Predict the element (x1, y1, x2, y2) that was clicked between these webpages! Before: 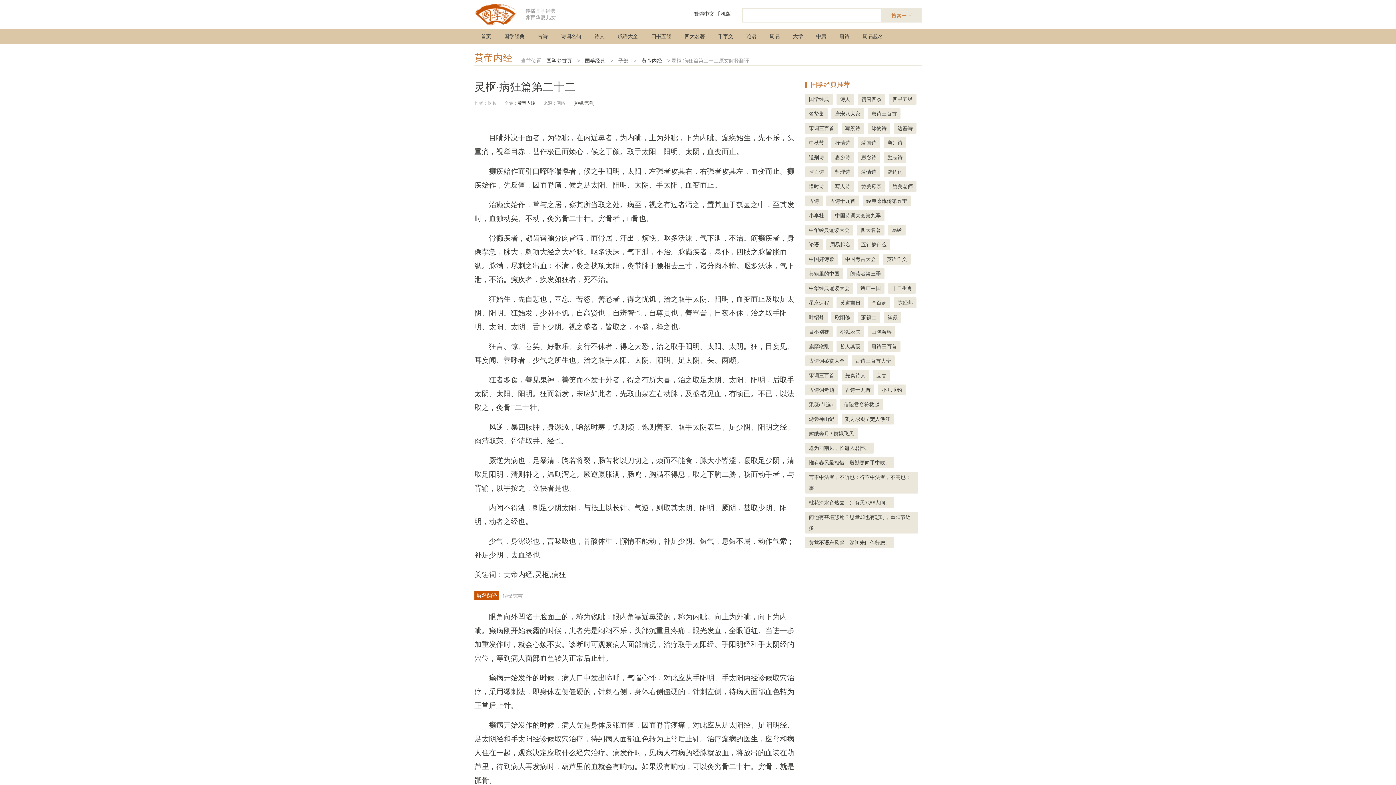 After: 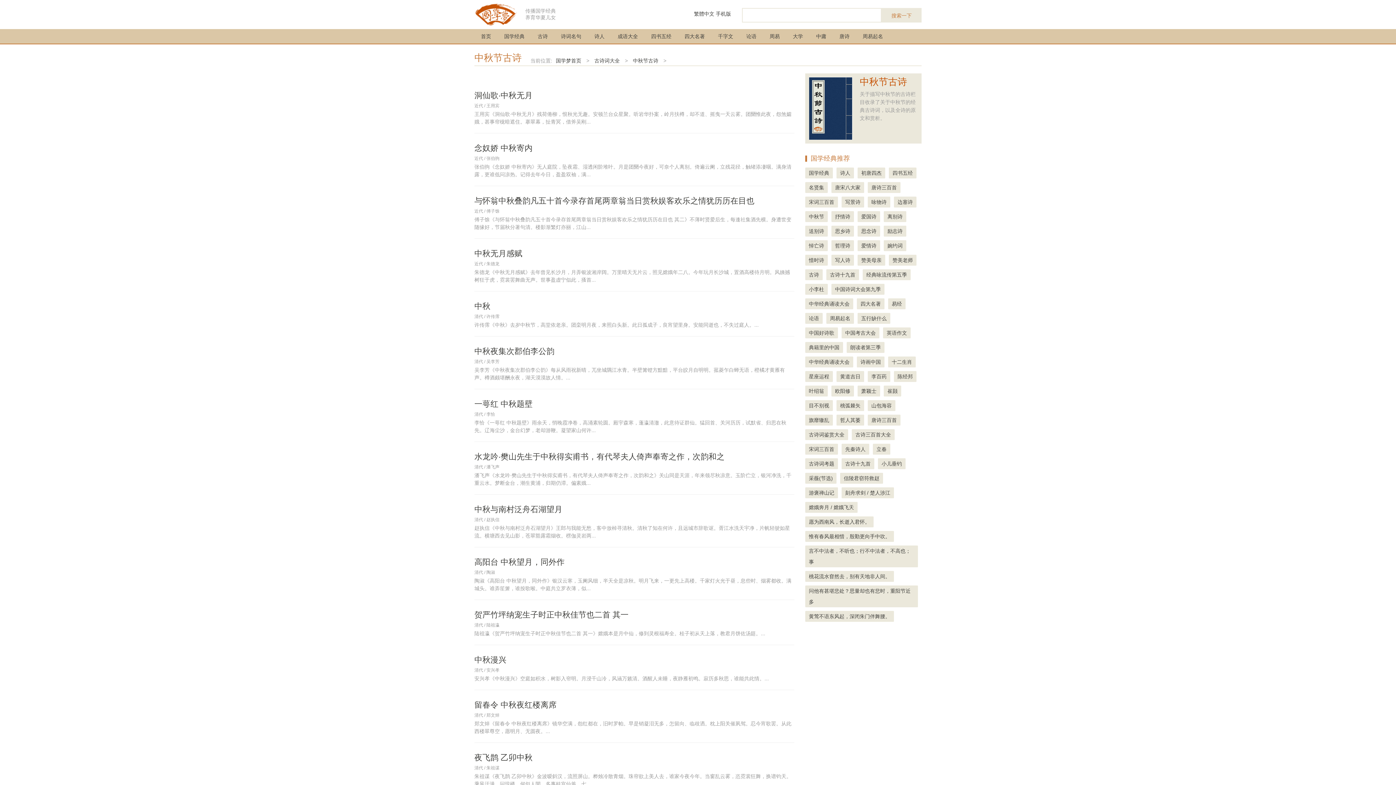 Action: bbox: (805, 137, 828, 148) label: 中秋节